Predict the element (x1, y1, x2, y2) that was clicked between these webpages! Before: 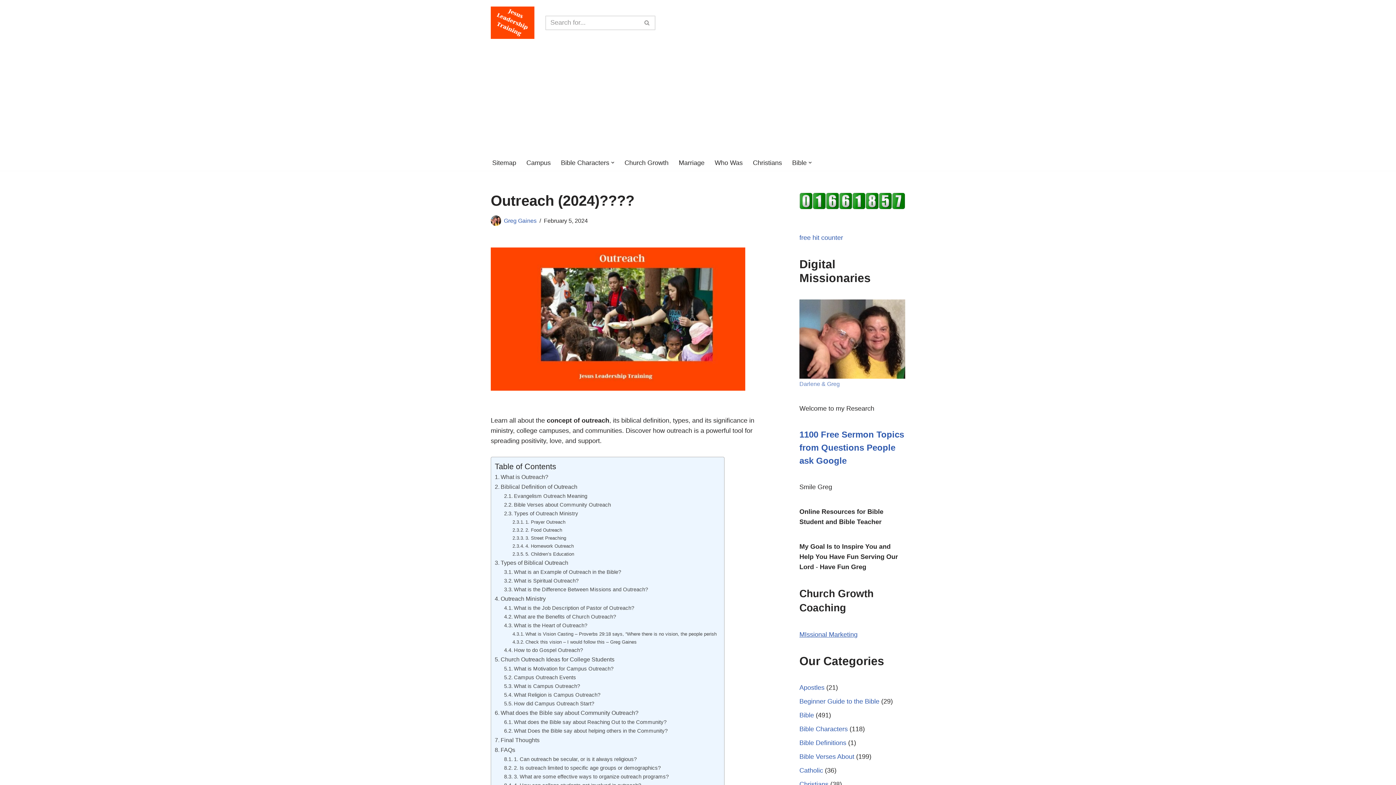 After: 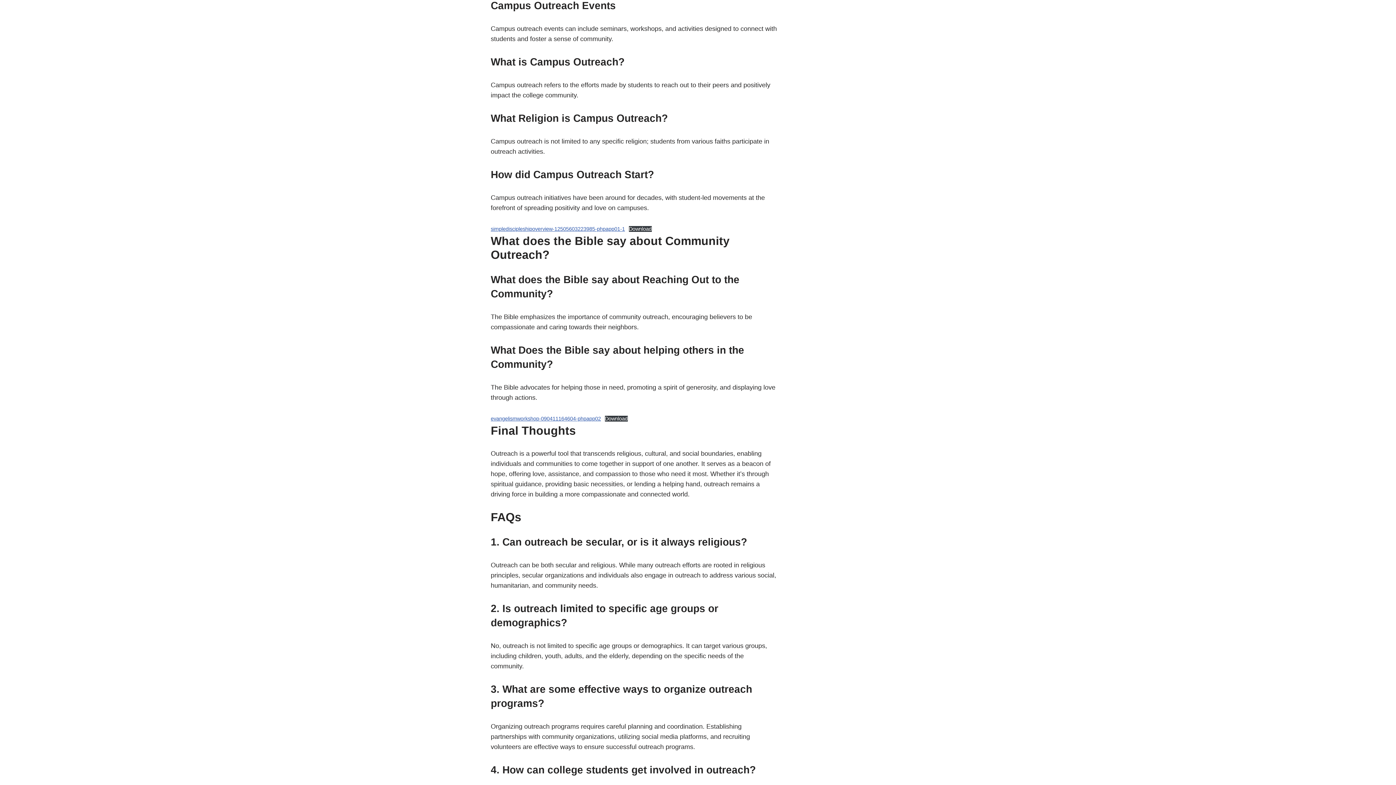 Action: bbox: (504, 673, 576, 682) label: Campus Outreach Events